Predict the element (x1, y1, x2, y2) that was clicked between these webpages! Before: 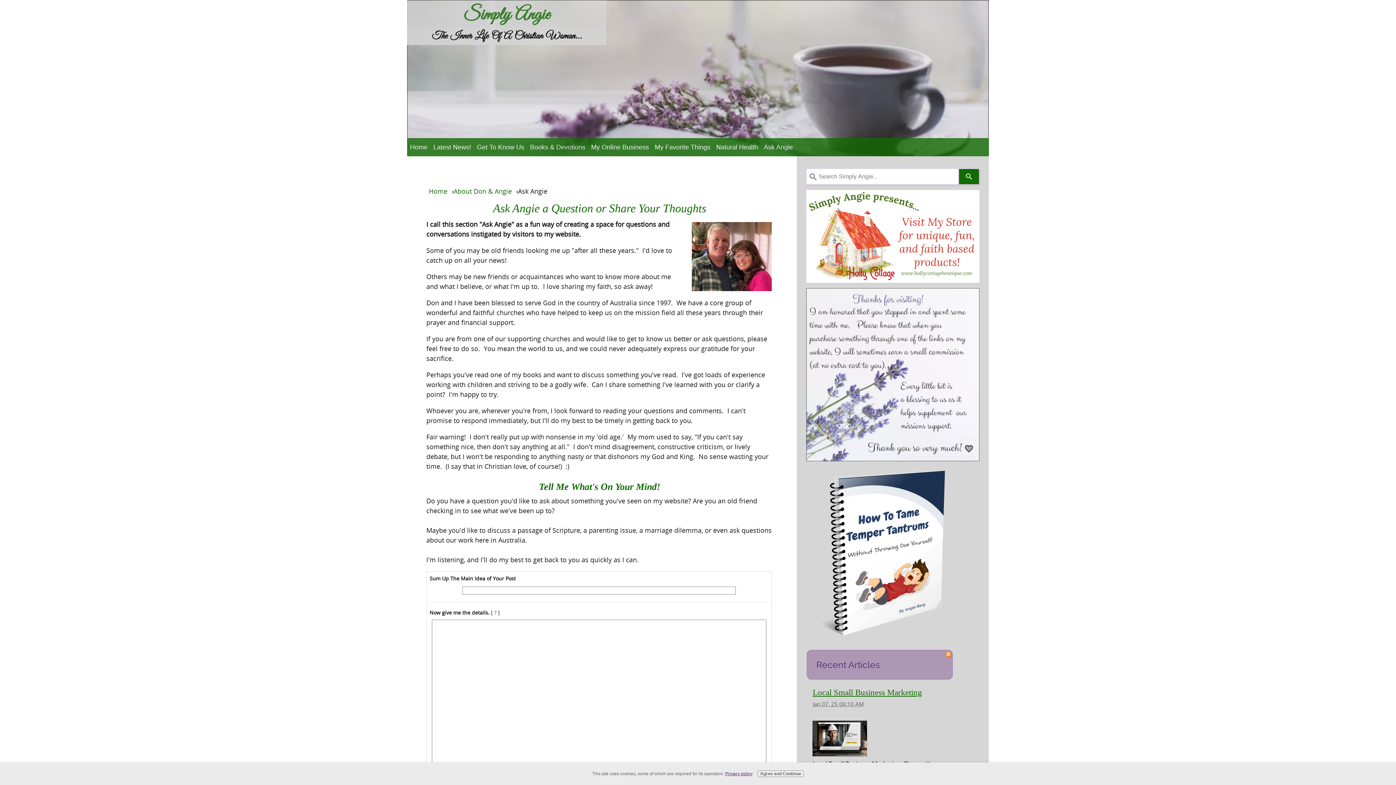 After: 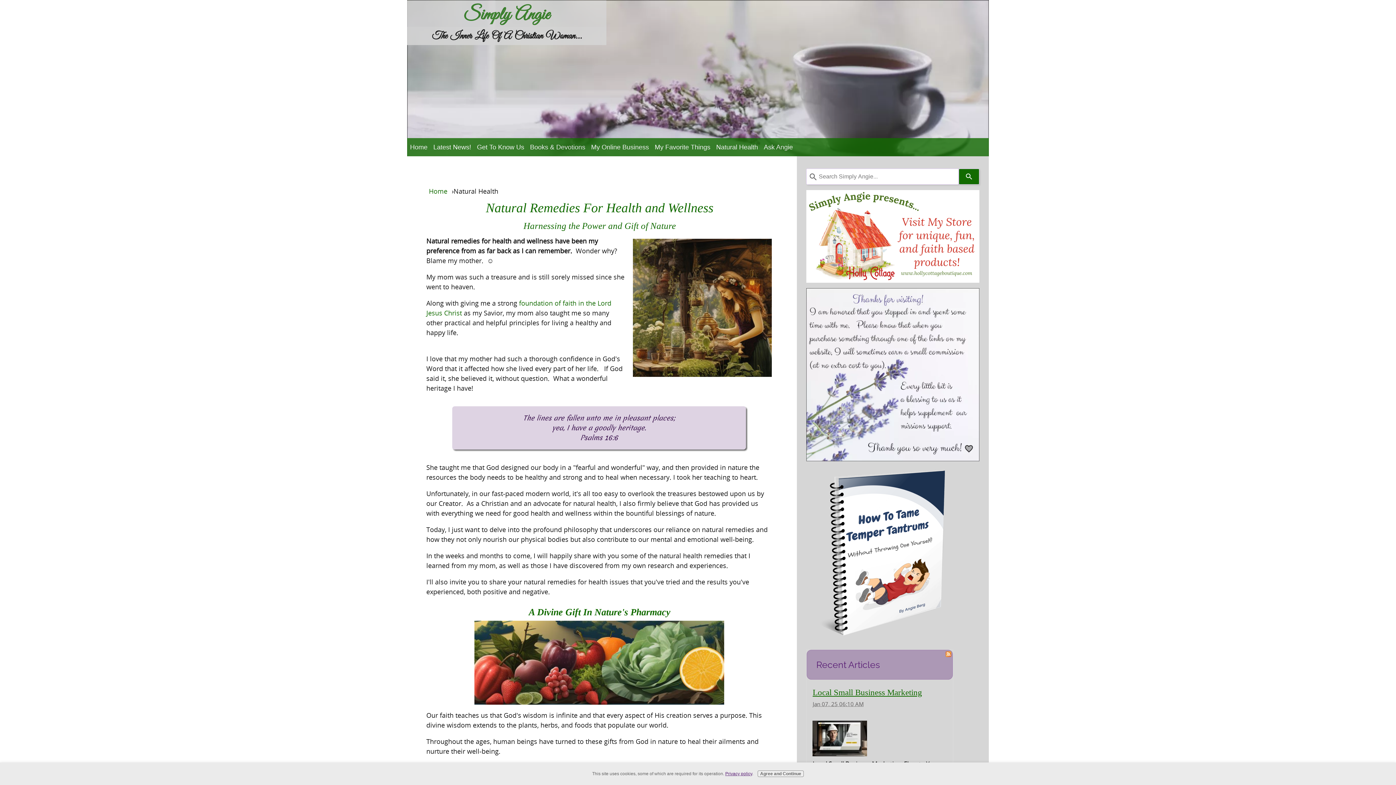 Action: bbox: (713, 140, 761, 154) label: Natural Health